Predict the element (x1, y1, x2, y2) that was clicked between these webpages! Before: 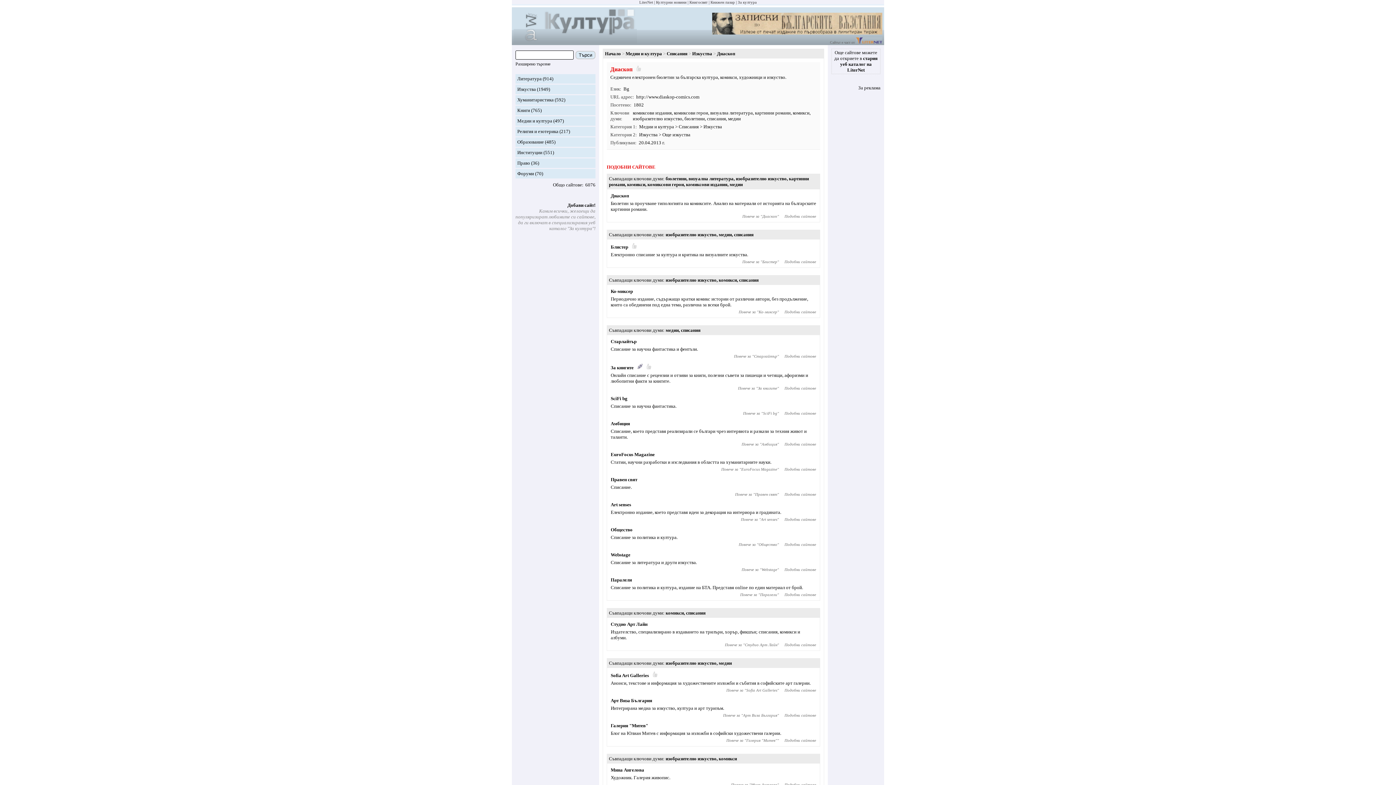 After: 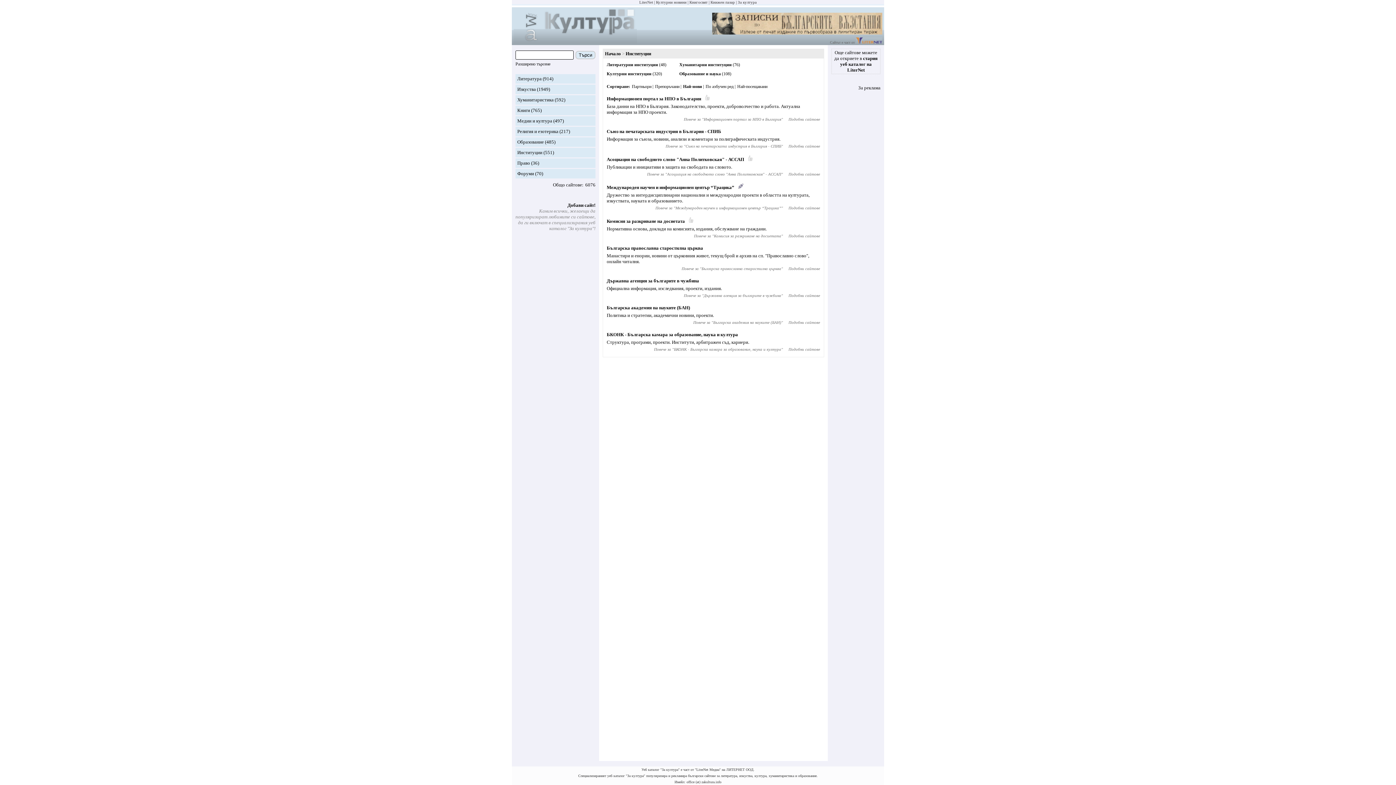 Action: bbox: (517, 149, 542, 155) label: Институции